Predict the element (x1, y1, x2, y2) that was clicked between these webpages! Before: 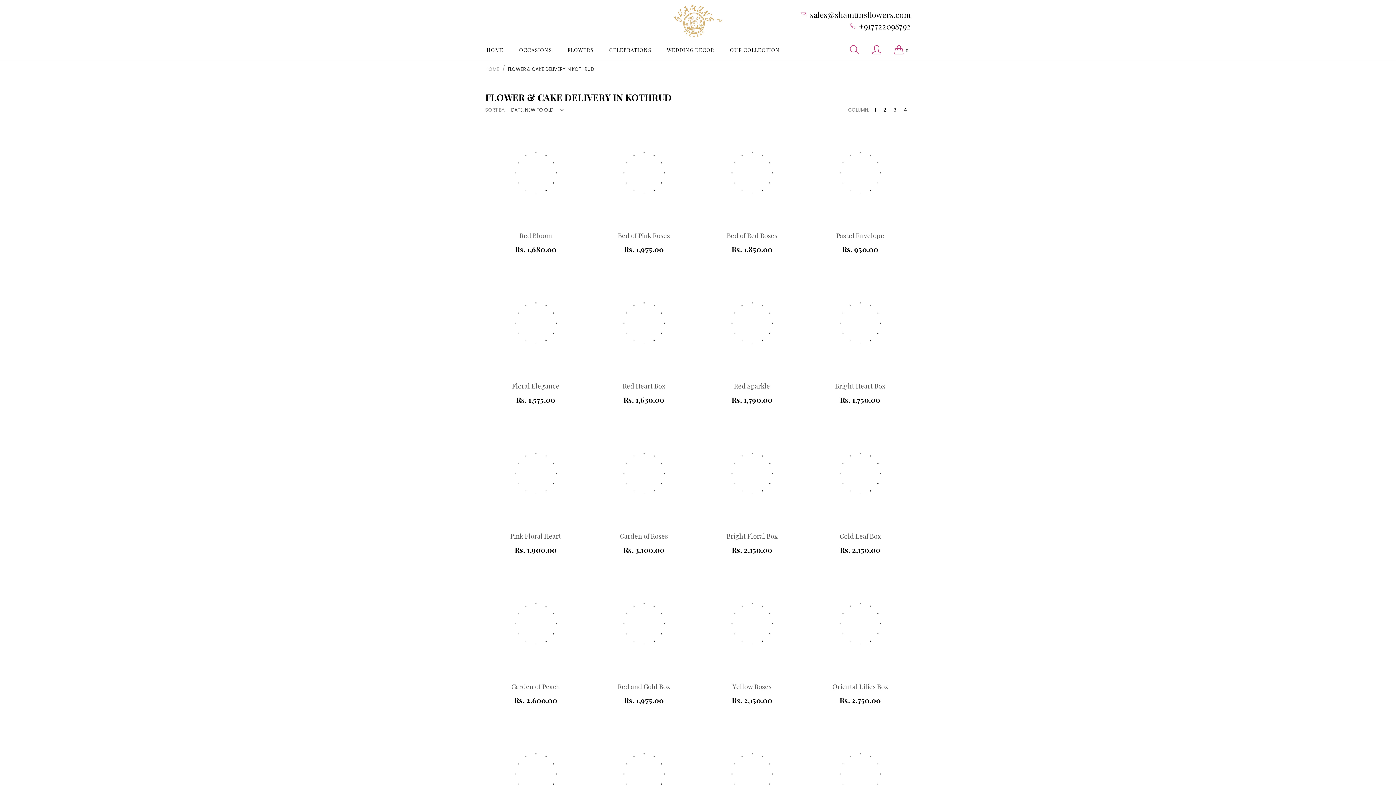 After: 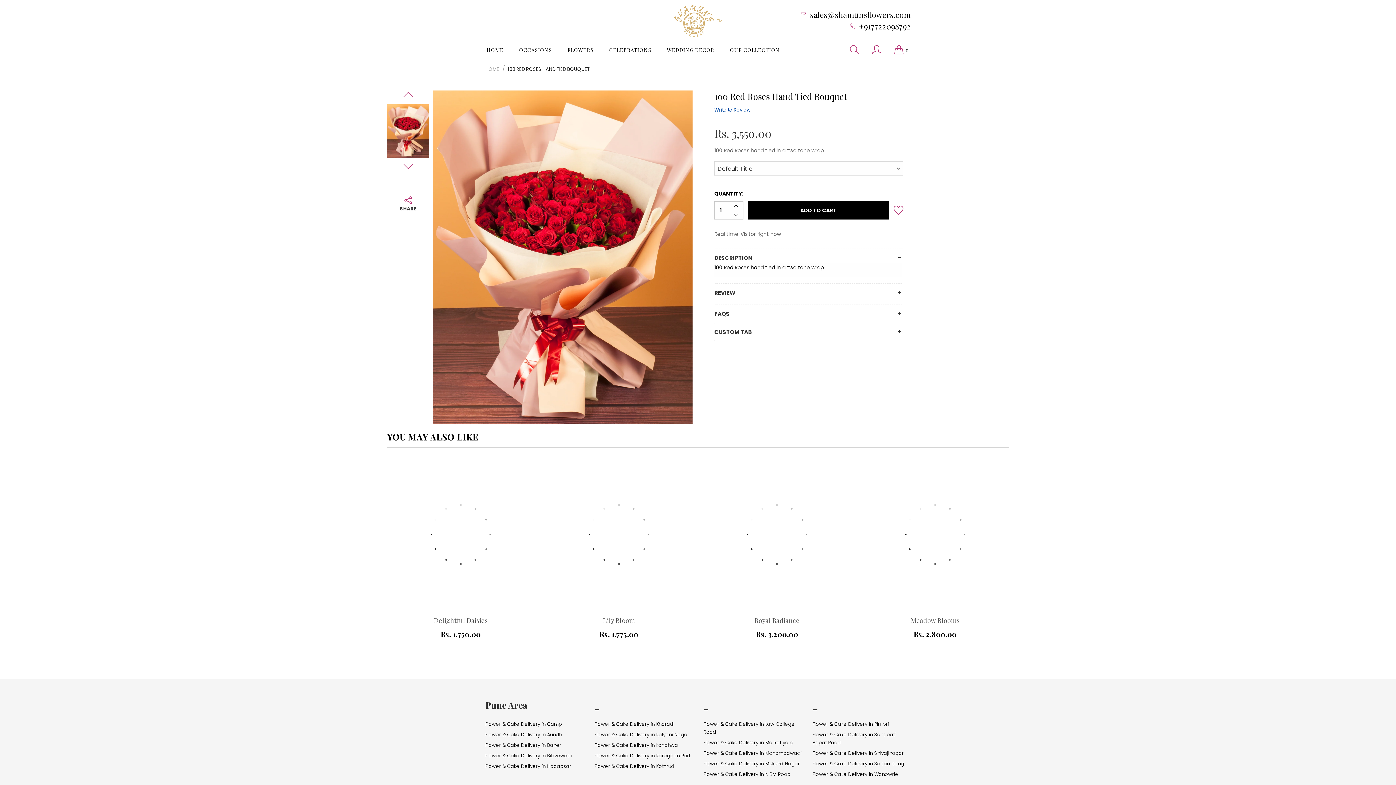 Action: bbox: (701, 723, 802, 824)